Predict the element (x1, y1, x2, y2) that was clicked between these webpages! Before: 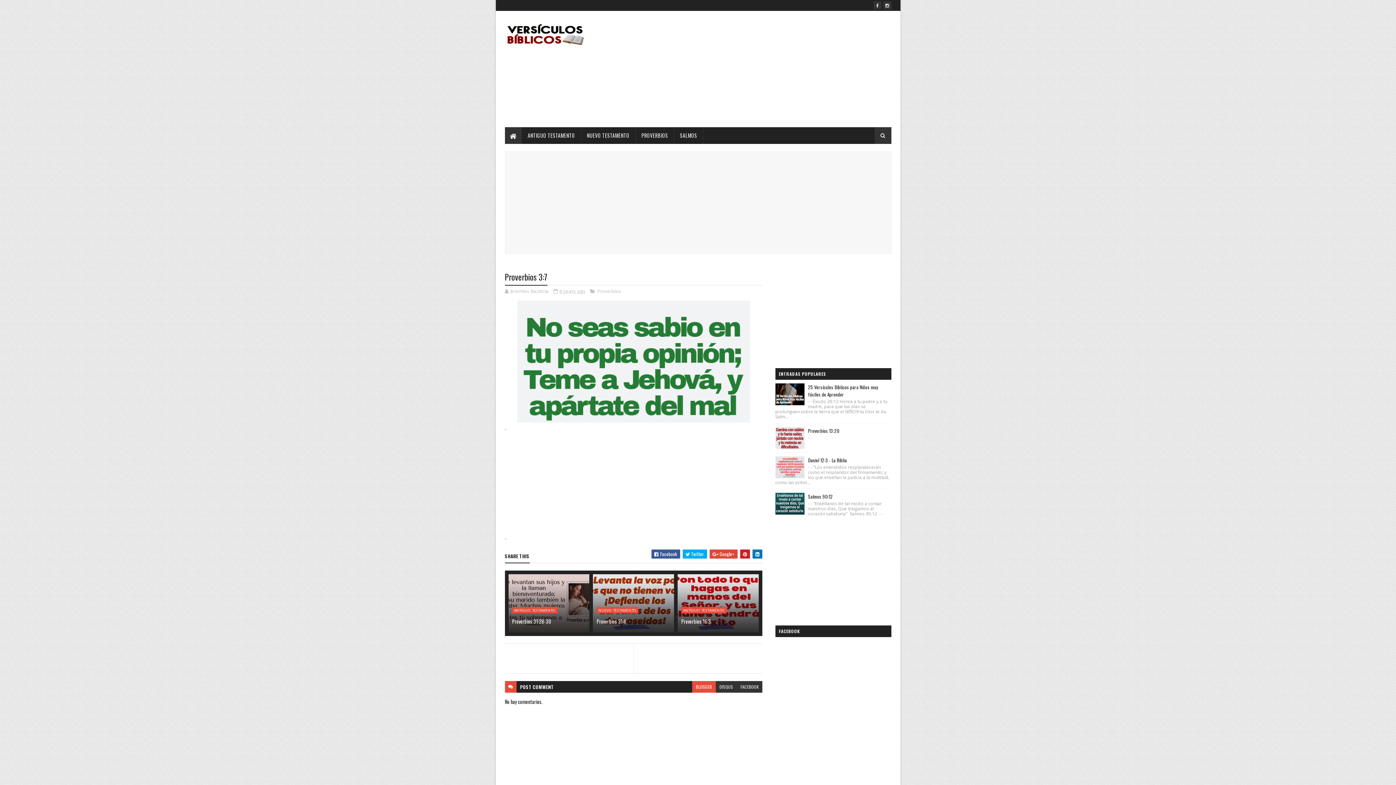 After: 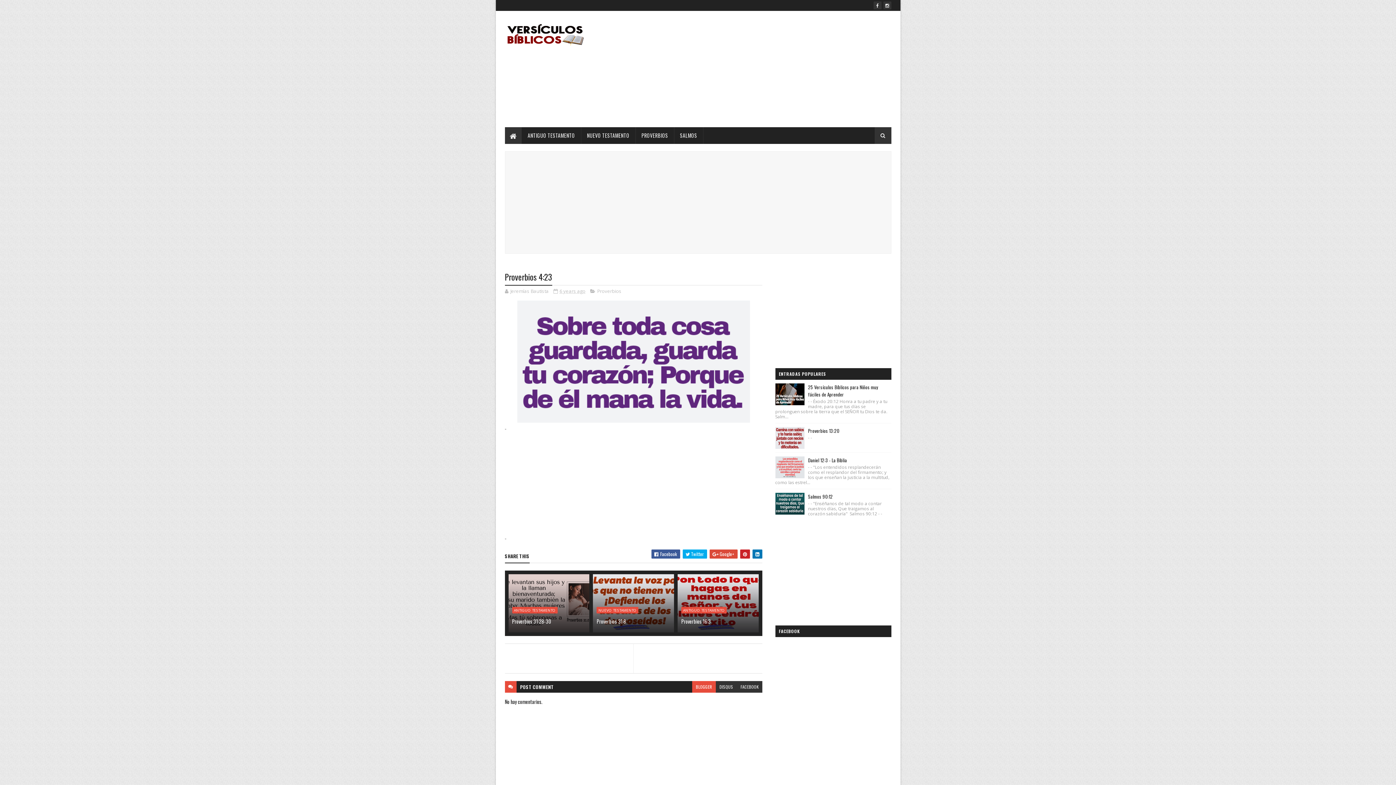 Action: bbox: (637, 644, 762, 655)